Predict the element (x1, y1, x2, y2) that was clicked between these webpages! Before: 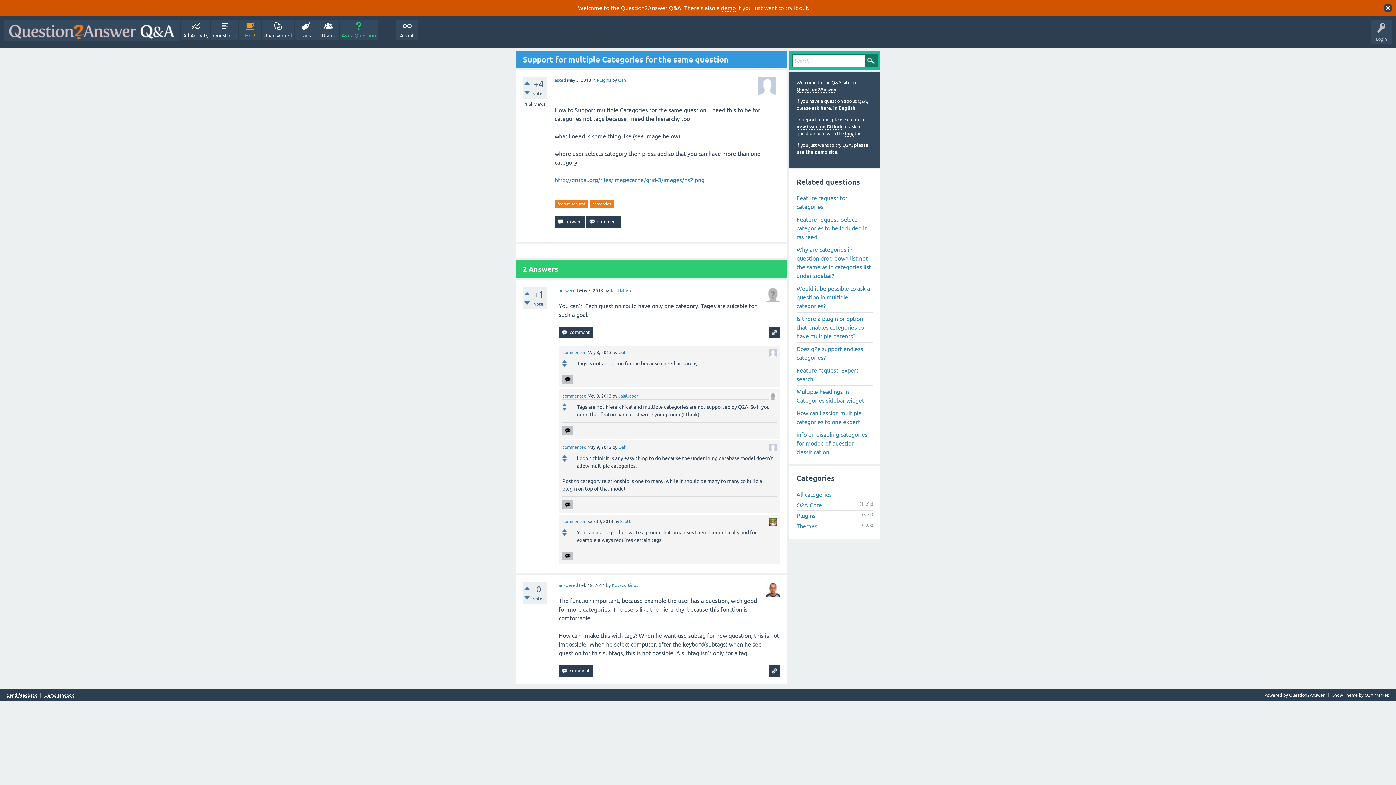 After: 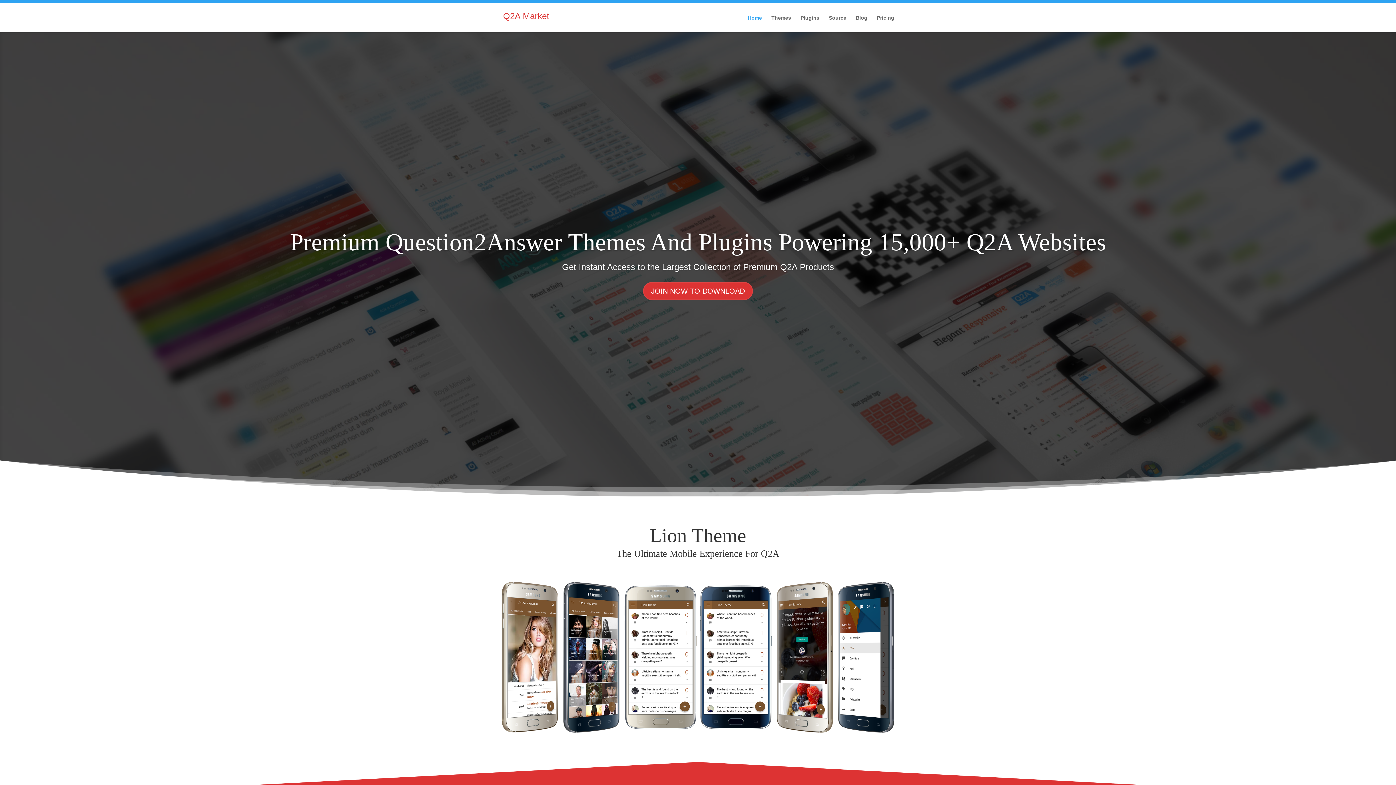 Action: label: Q2A Market bbox: (1365, 693, 1389, 698)